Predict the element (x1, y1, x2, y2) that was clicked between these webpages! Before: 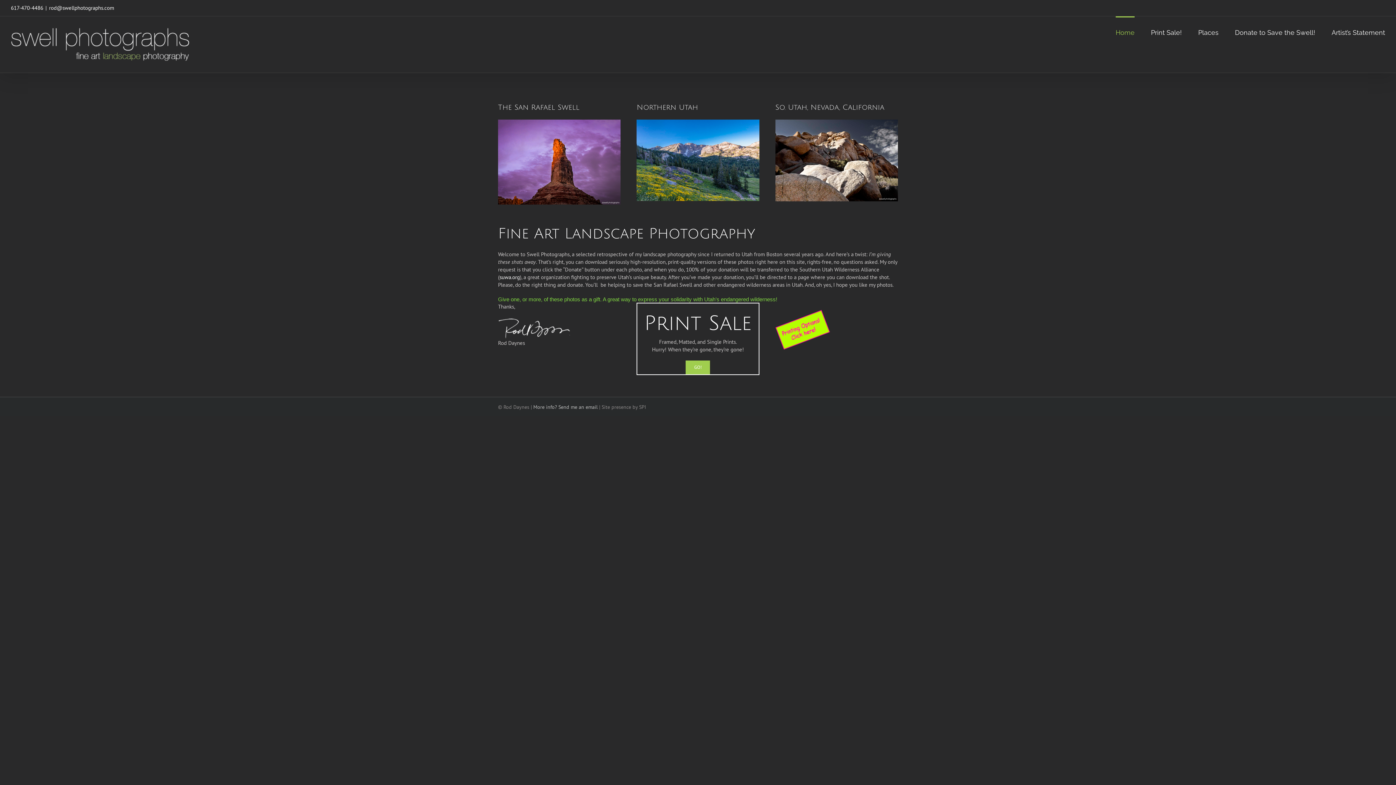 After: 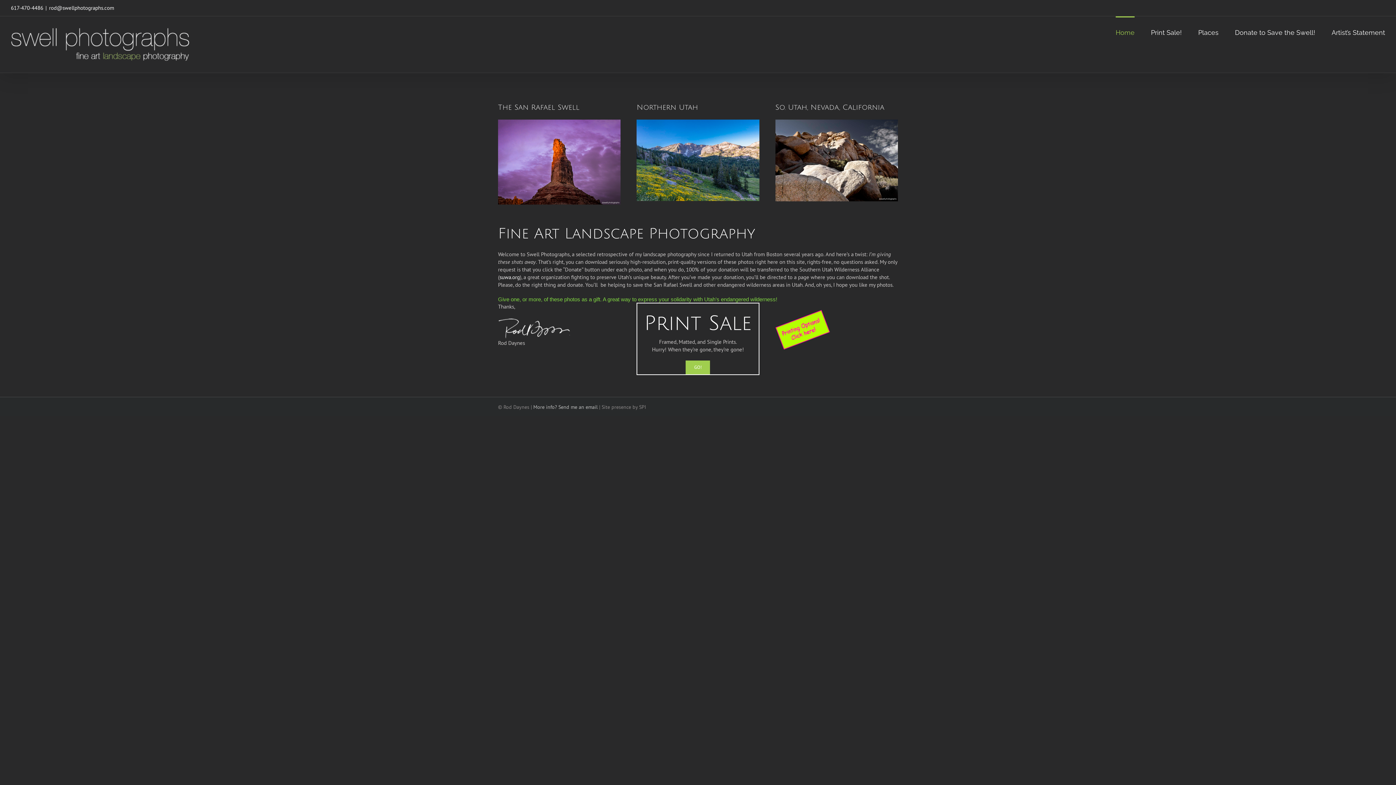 Action: bbox: (1116, 16, 1134, 47) label: Home